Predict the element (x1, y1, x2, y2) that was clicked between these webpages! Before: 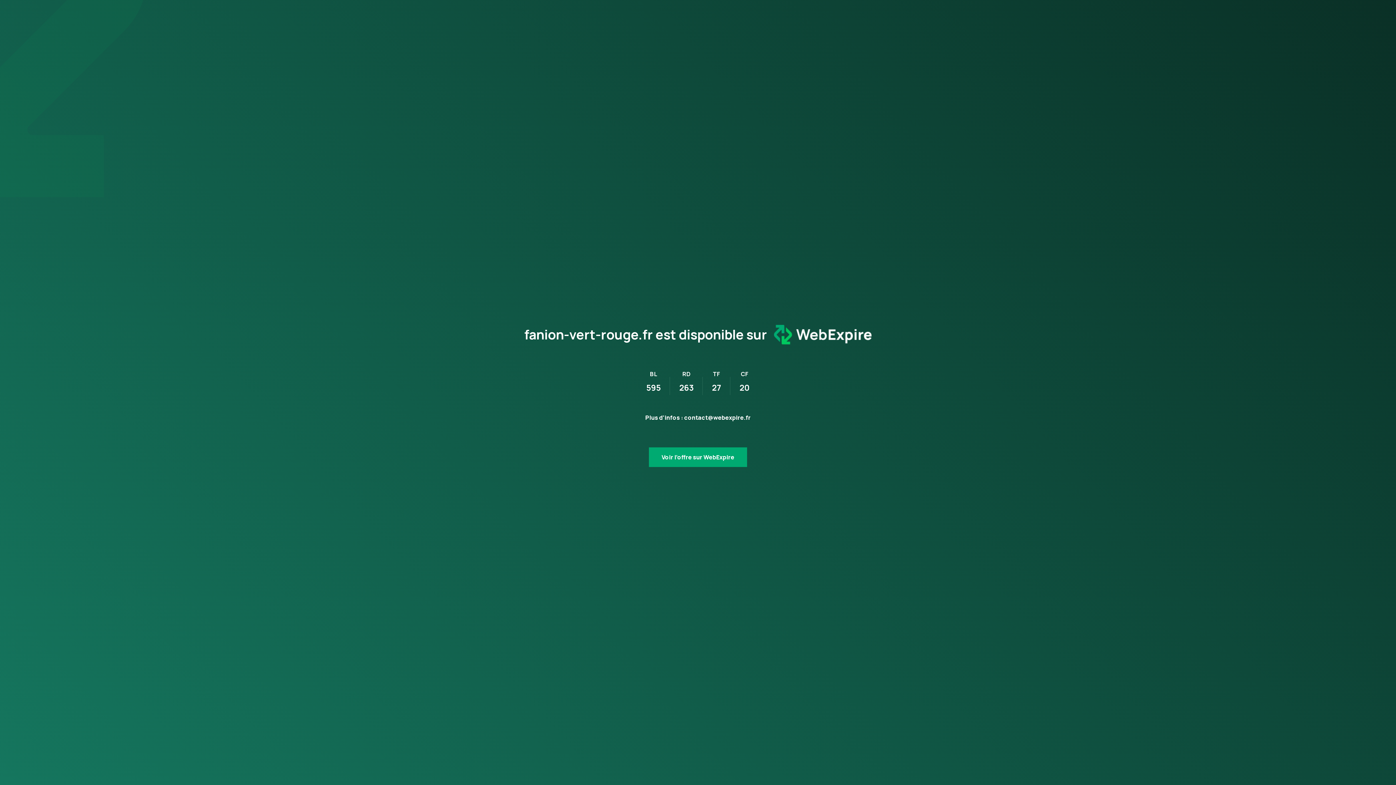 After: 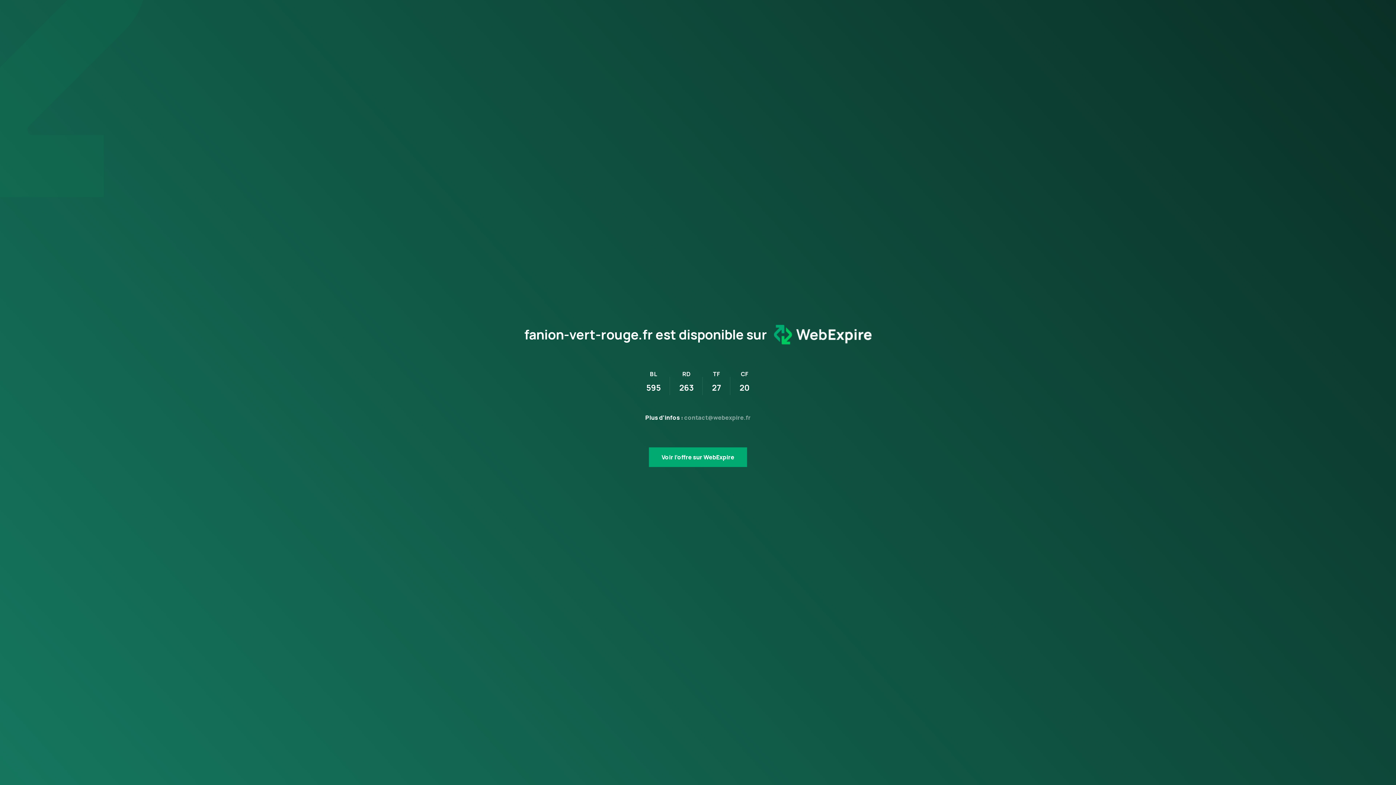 Action: bbox: (684, 413, 750, 421) label: contact@webexpire.fr